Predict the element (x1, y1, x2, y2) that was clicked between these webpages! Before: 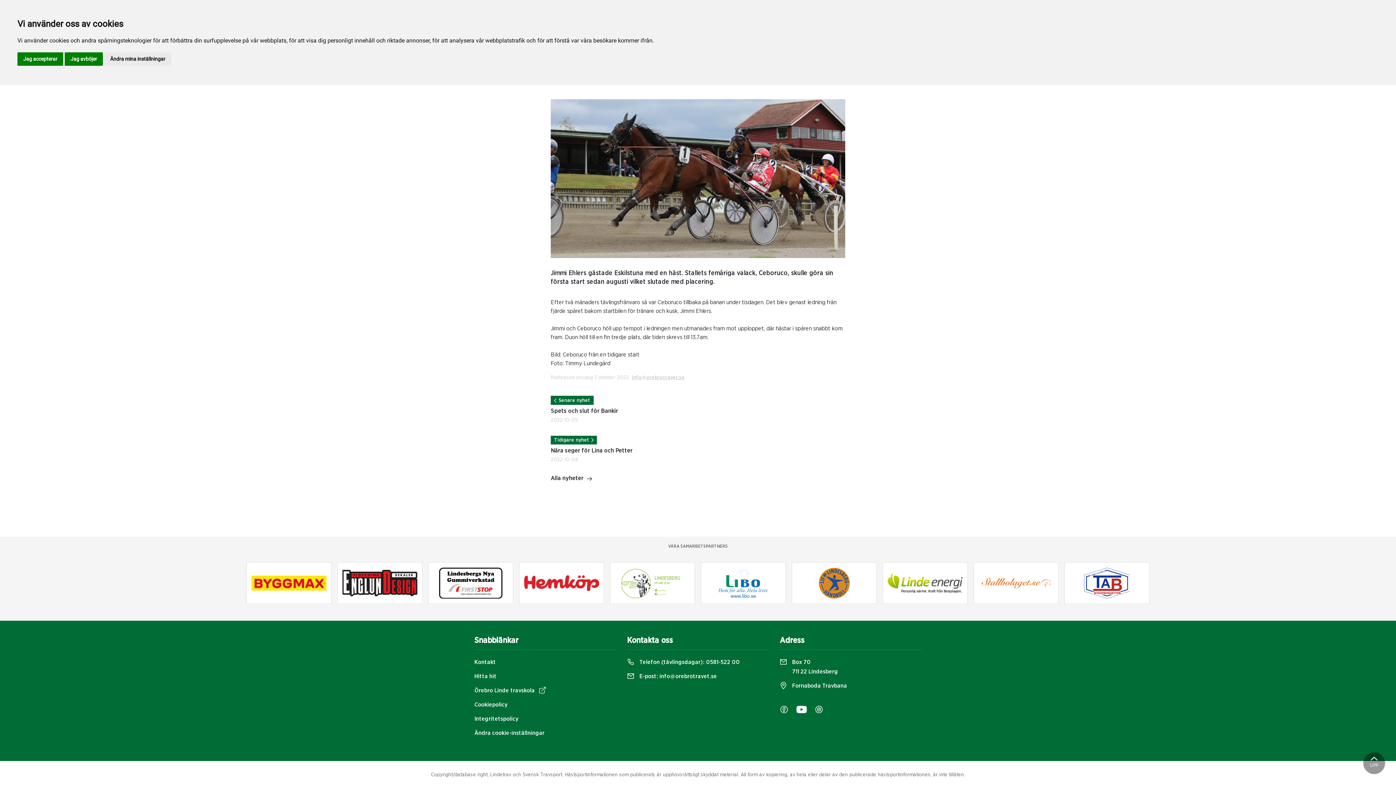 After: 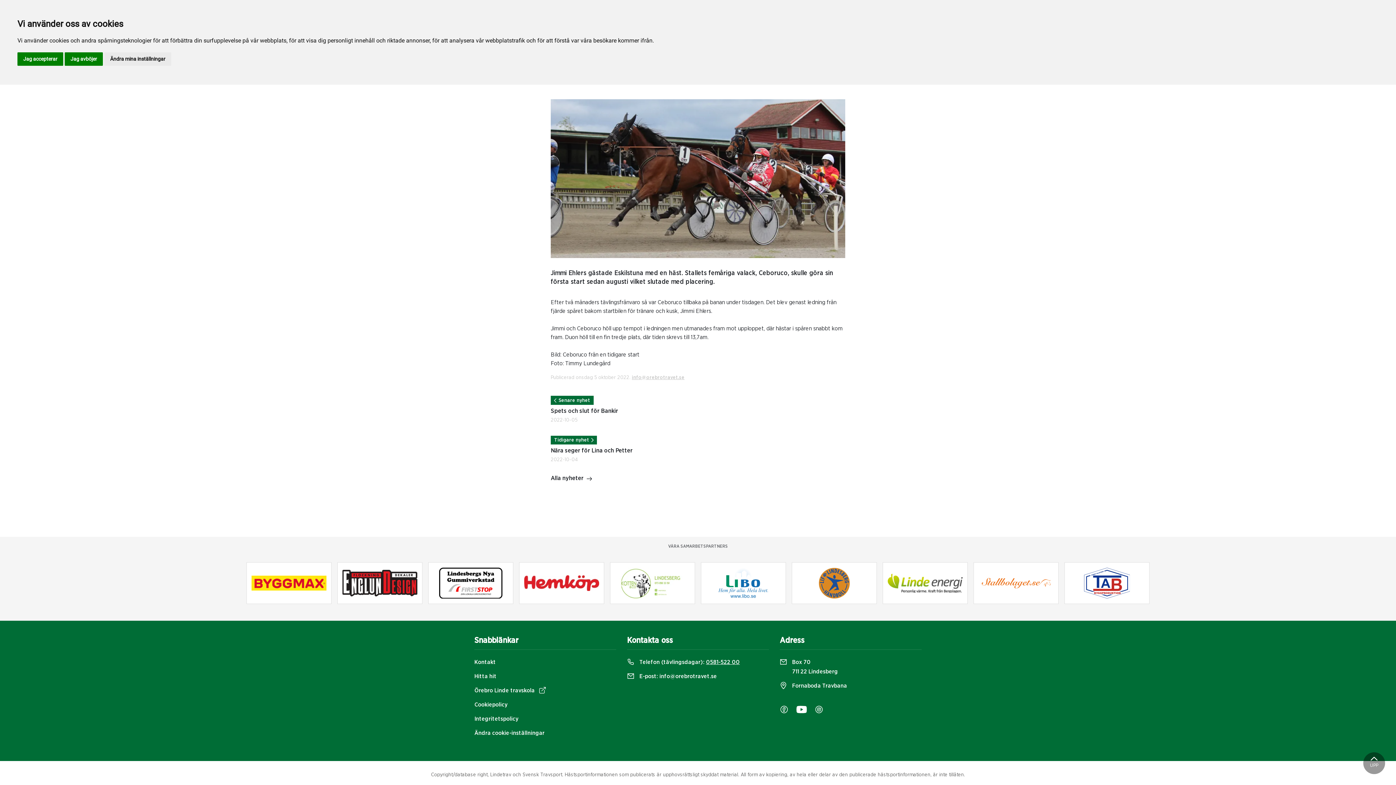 Action: bbox: (627, 657, 769, 667) label:  Telefon (tävlingsdagar): 0581-522 00